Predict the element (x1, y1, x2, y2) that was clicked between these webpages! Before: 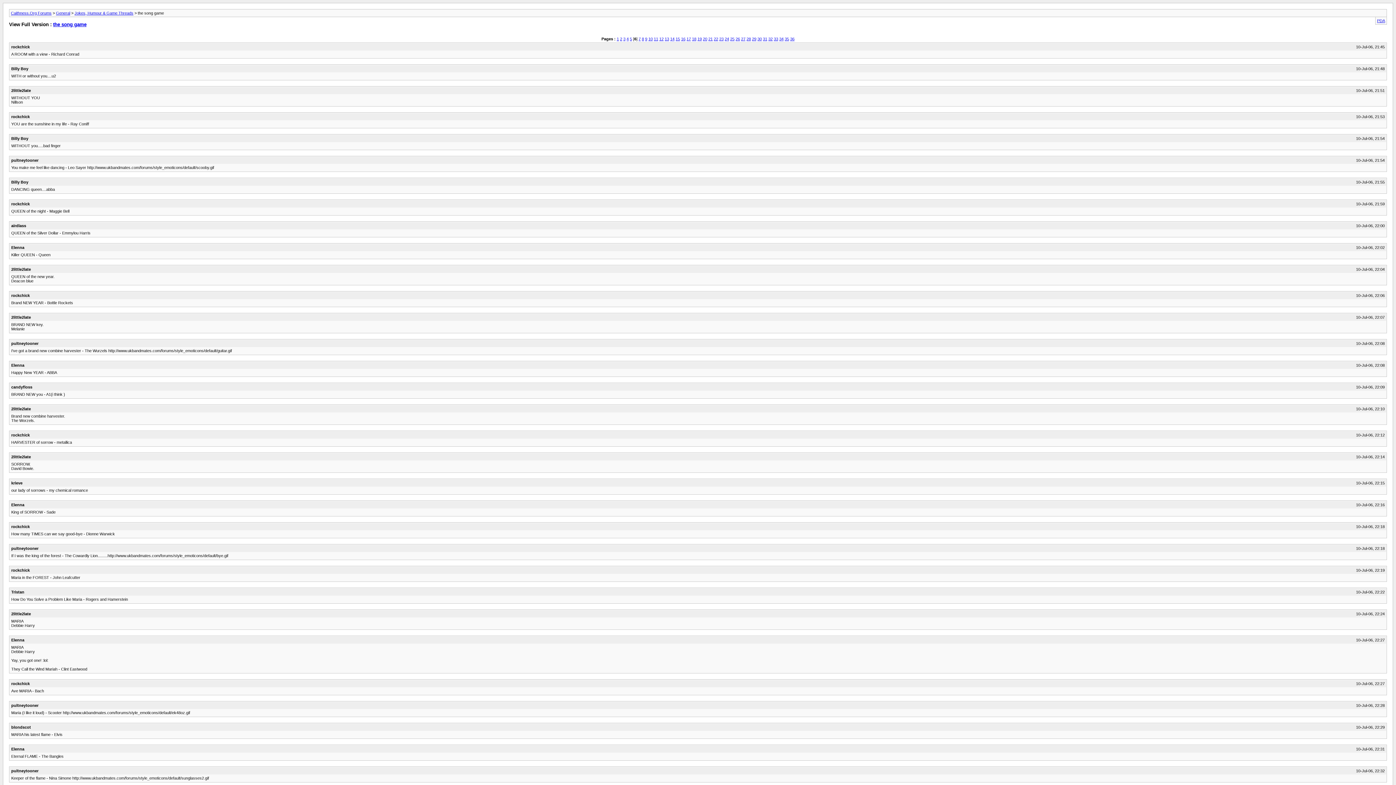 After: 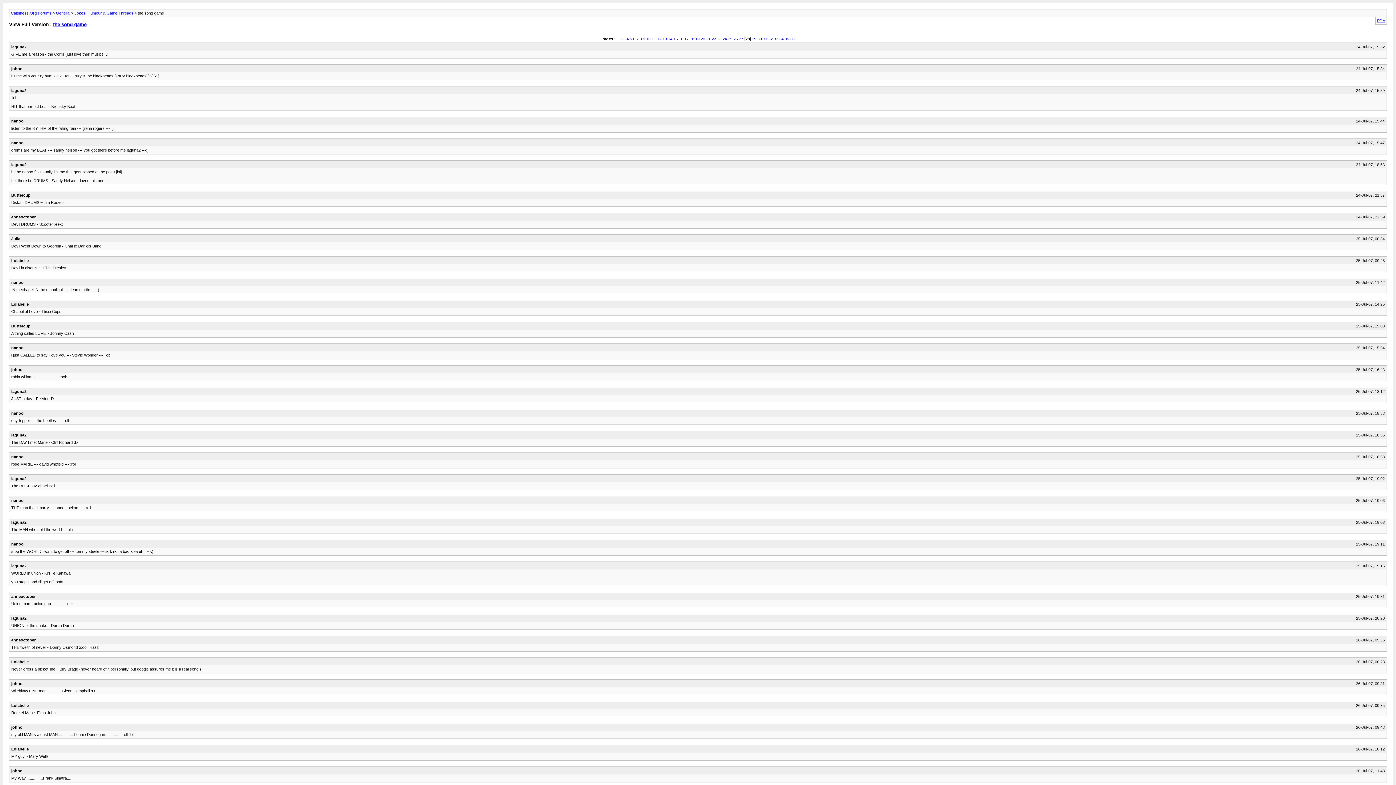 Action: bbox: (746, 36, 751, 40) label: 28